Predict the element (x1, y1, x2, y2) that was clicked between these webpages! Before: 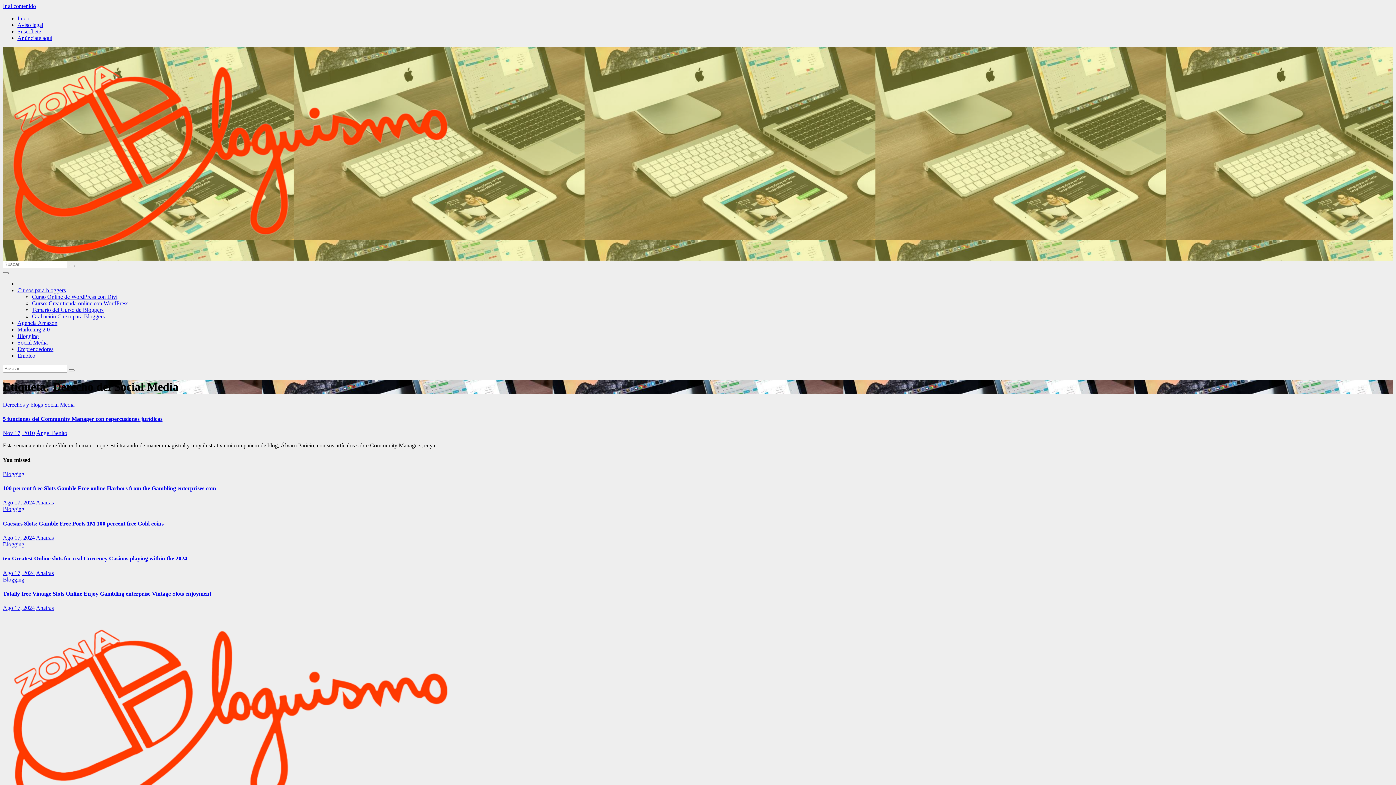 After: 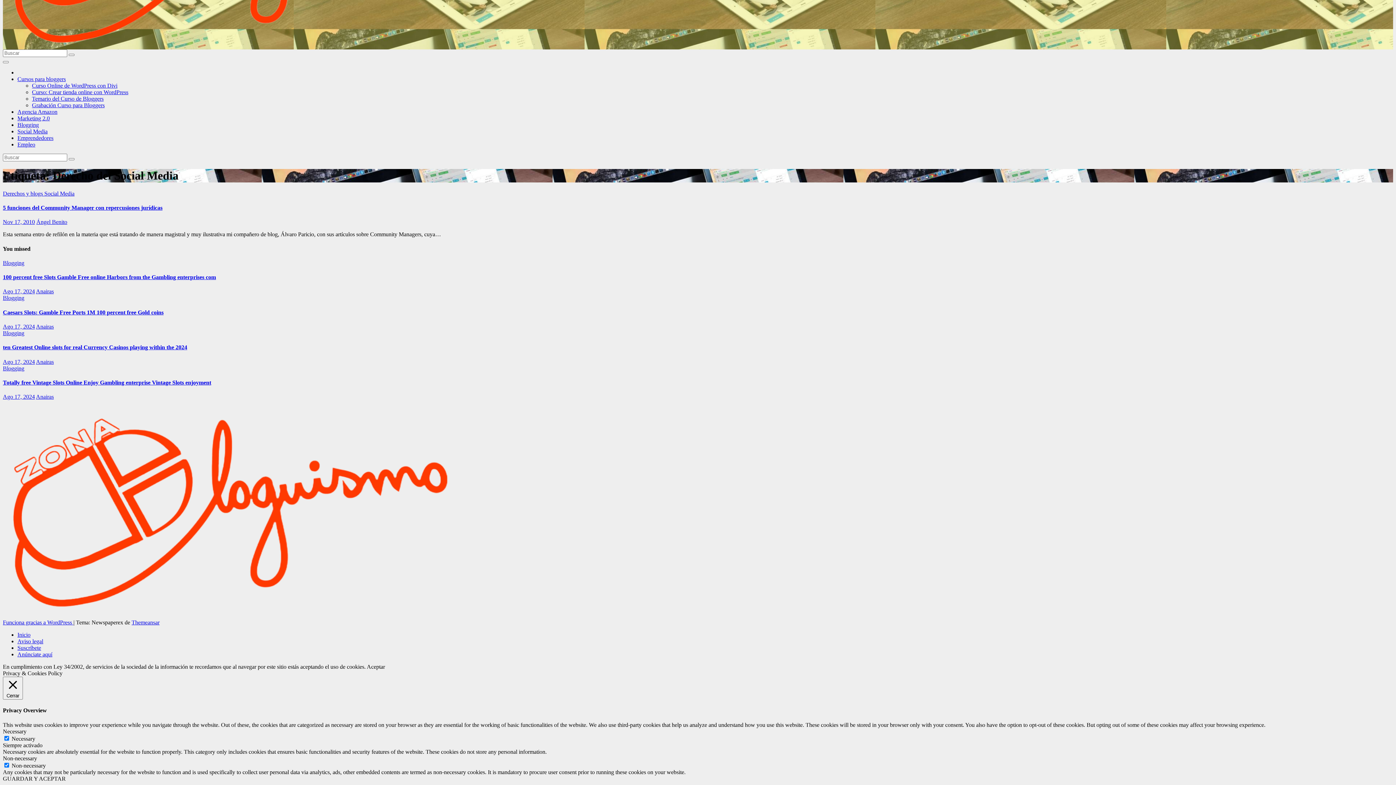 Action: label: Ir al contenido bbox: (2, 2, 36, 9)